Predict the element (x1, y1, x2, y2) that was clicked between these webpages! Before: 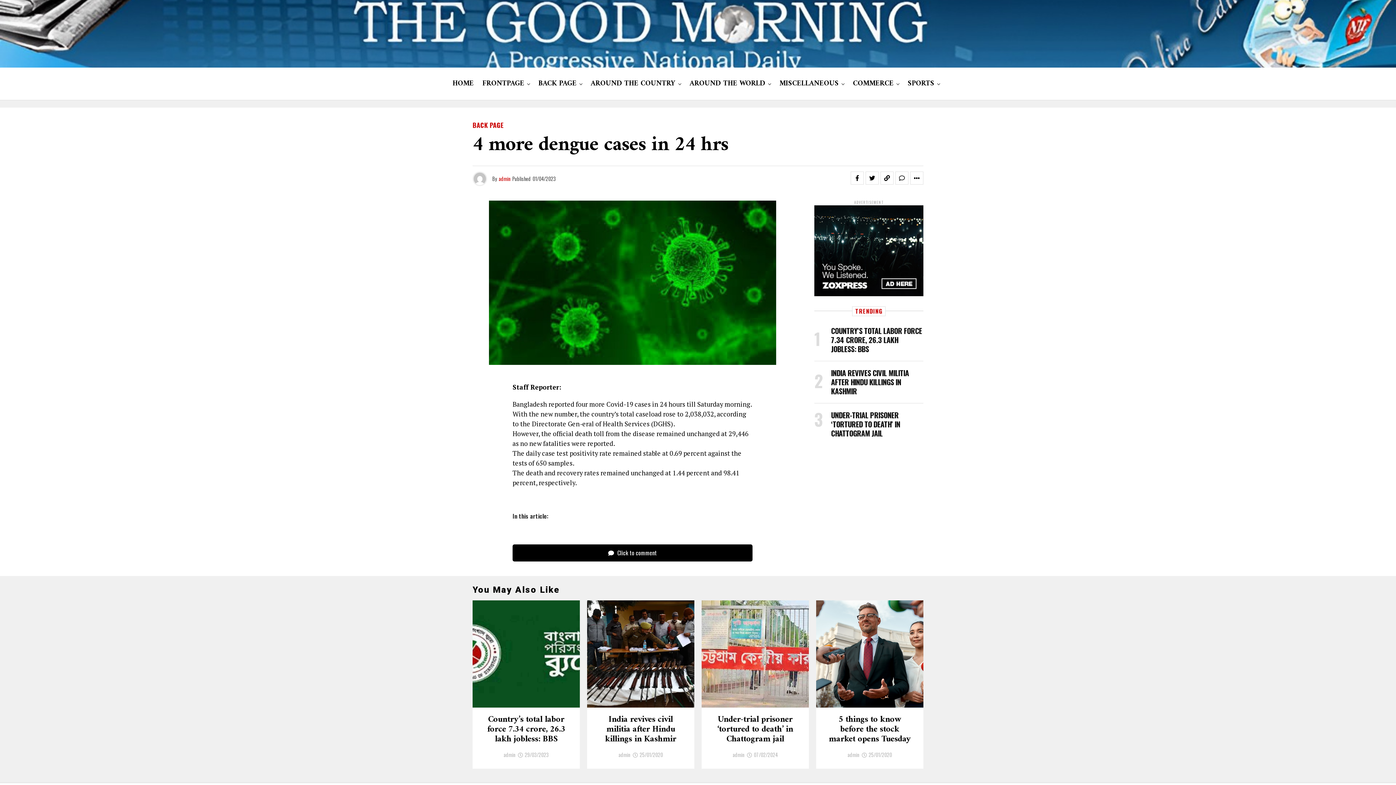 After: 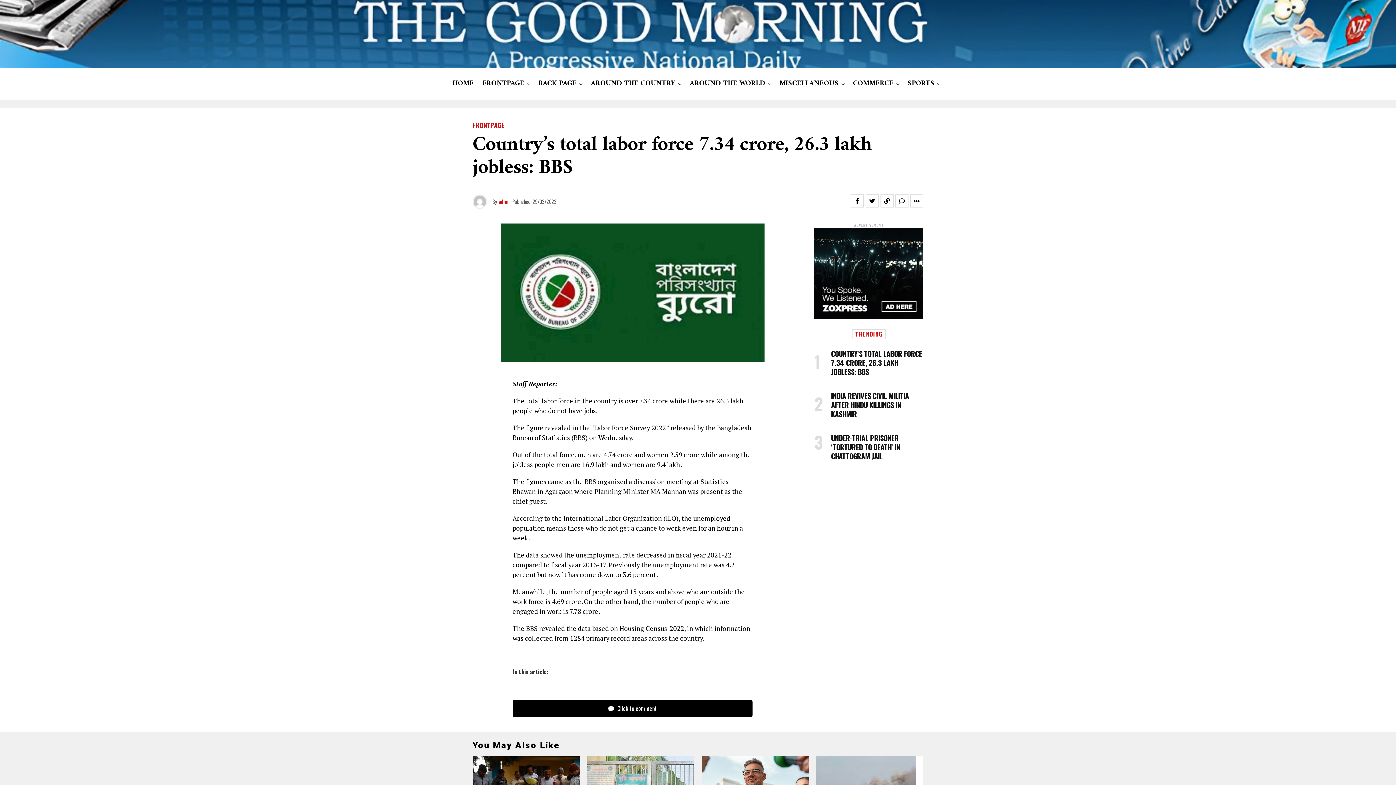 Action: bbox: (487, 715, 565, 743) label: Country’s total labor force 7.34 crore, 26.3 lakh jobless: BBS